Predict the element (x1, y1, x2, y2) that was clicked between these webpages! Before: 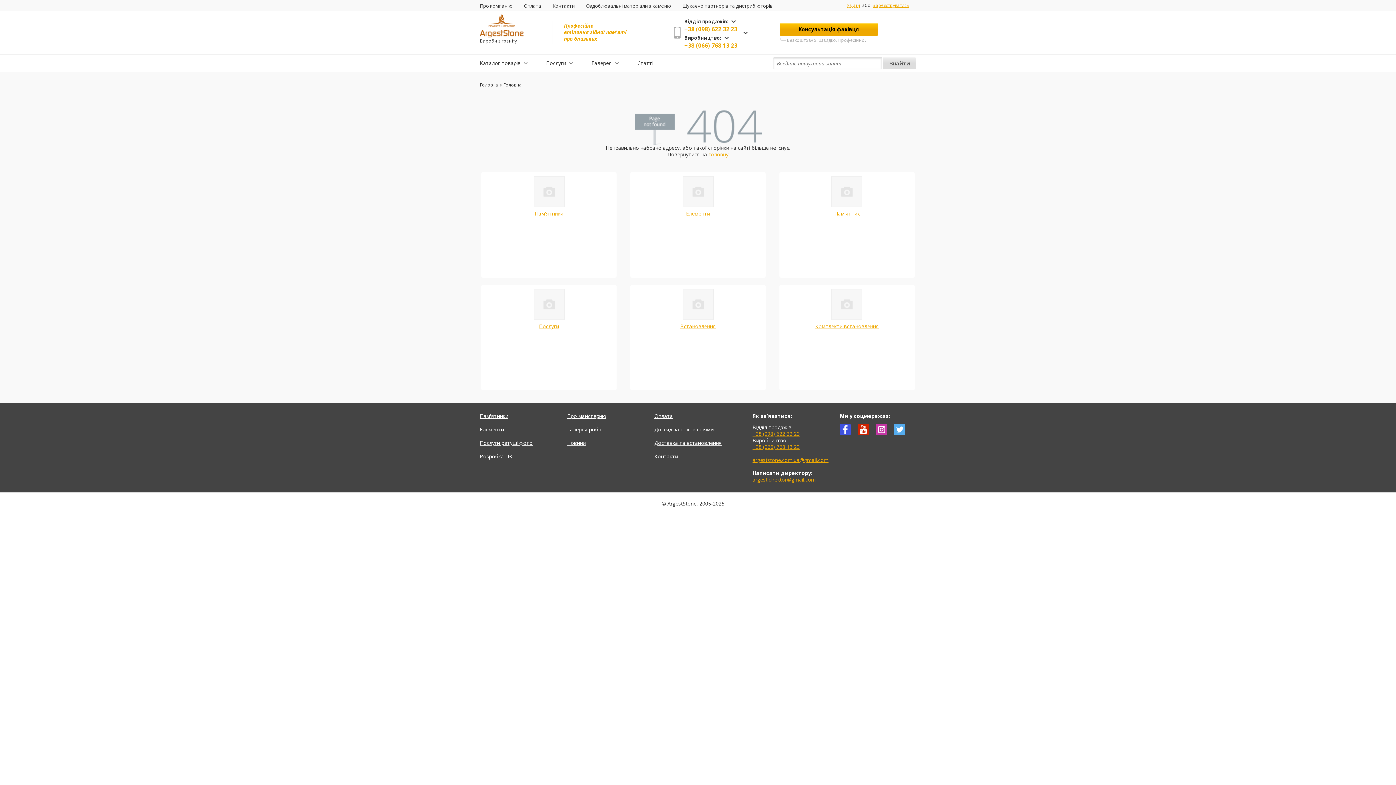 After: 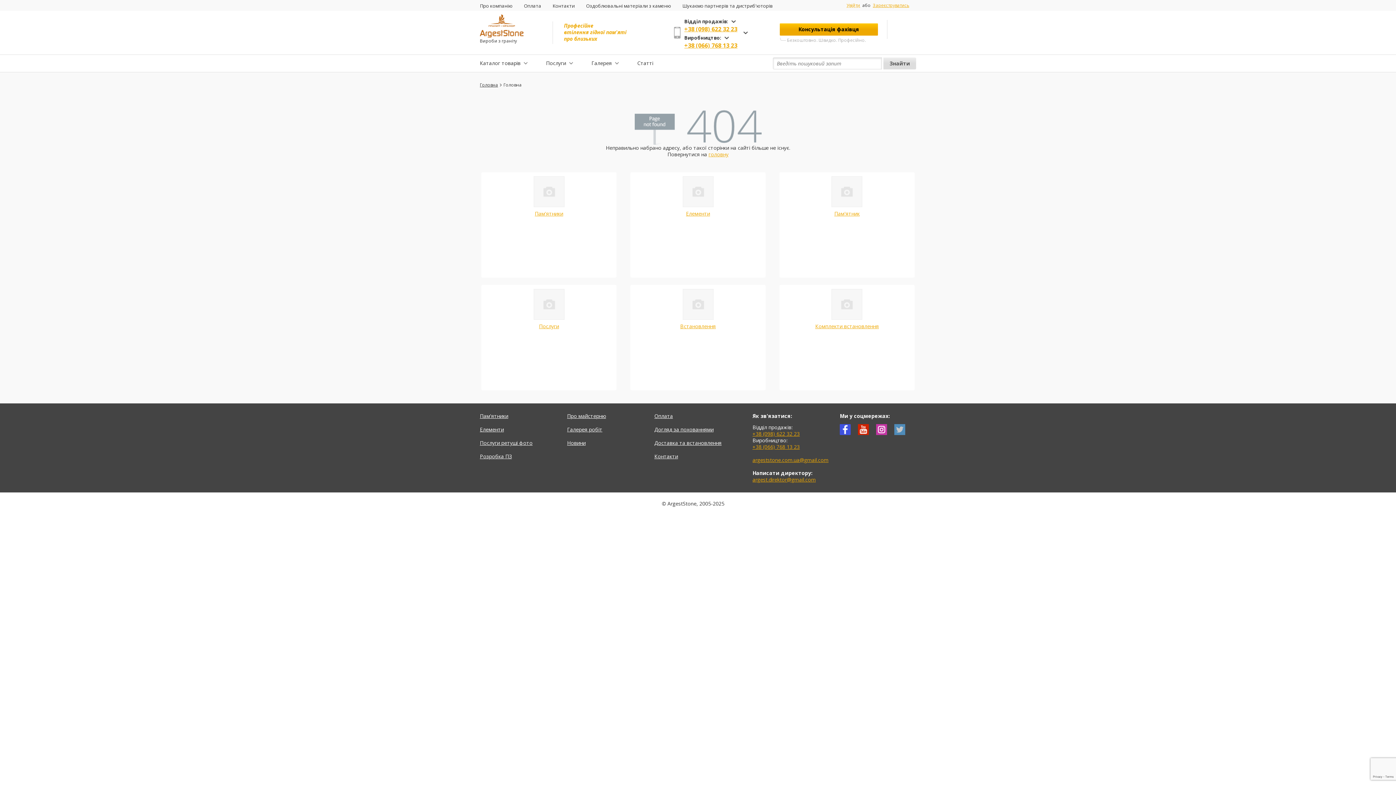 Action: bbox: (894, 424, 905, 435)